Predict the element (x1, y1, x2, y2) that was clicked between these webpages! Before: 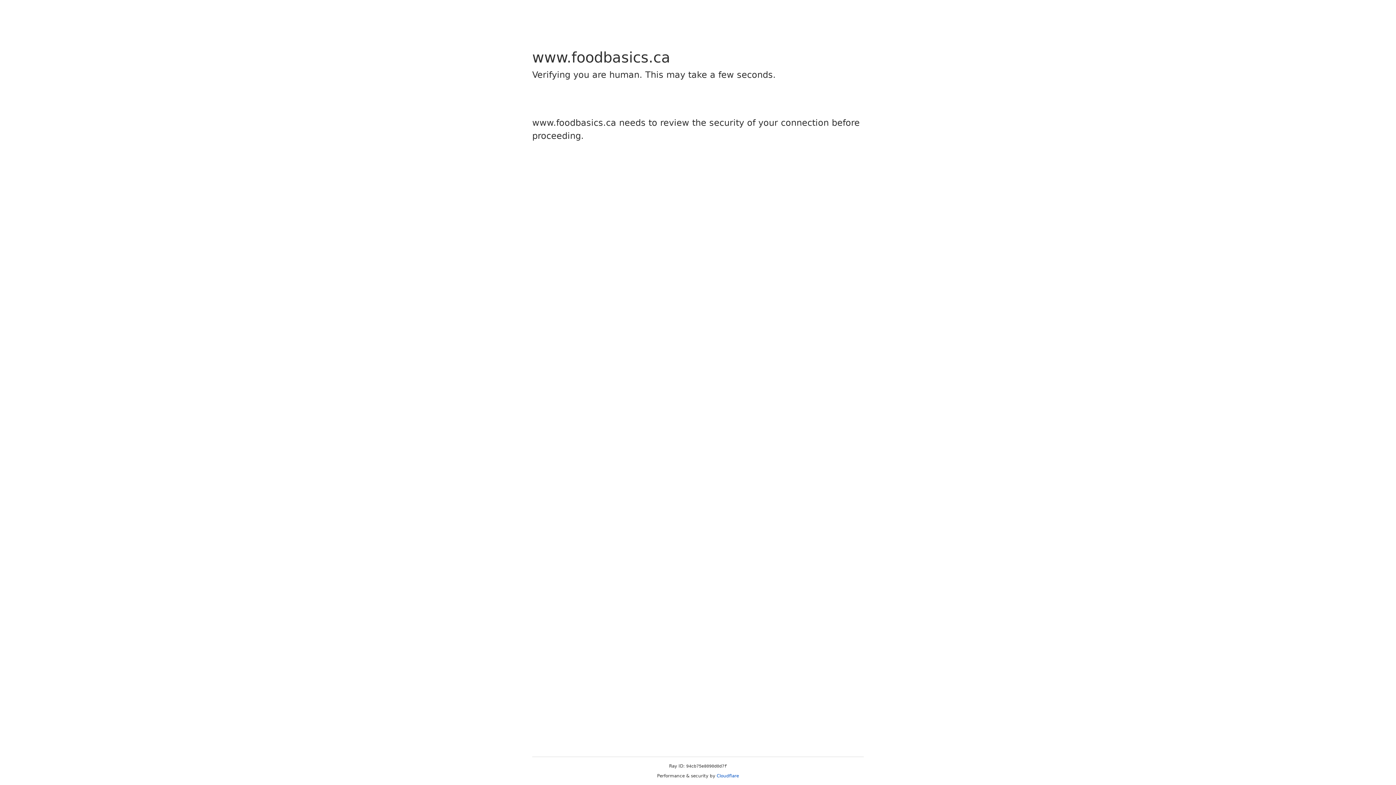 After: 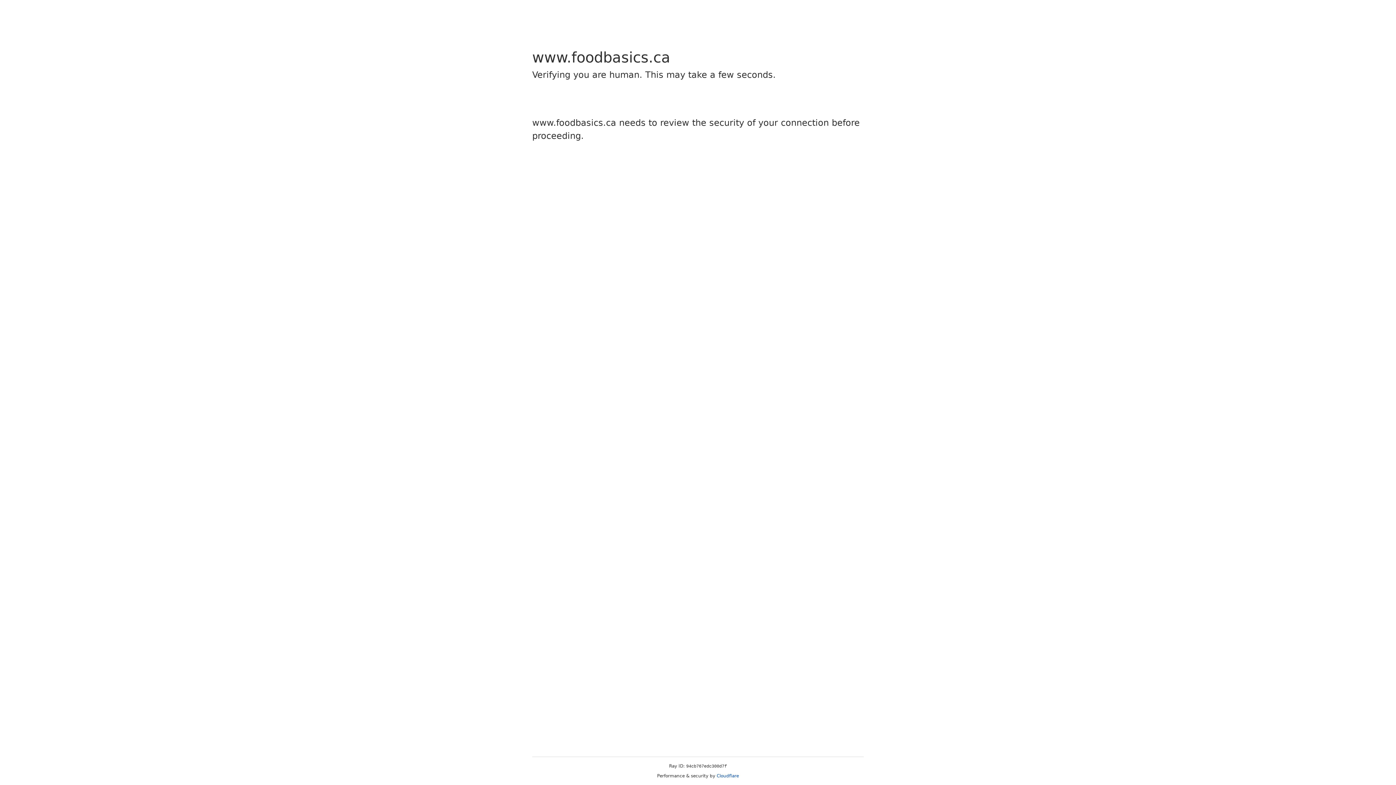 Action: bbox: (716, 773, 739, 778) label: Cloudflare